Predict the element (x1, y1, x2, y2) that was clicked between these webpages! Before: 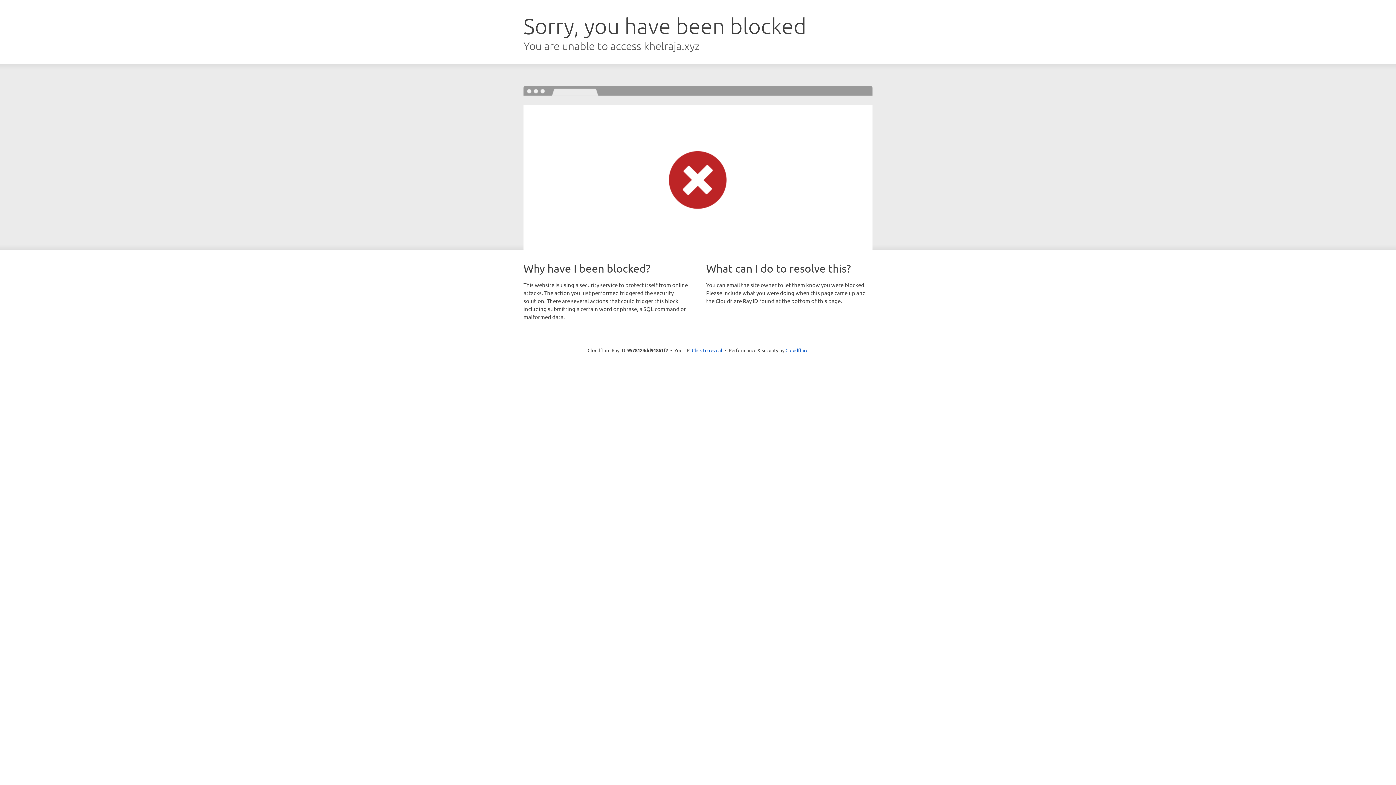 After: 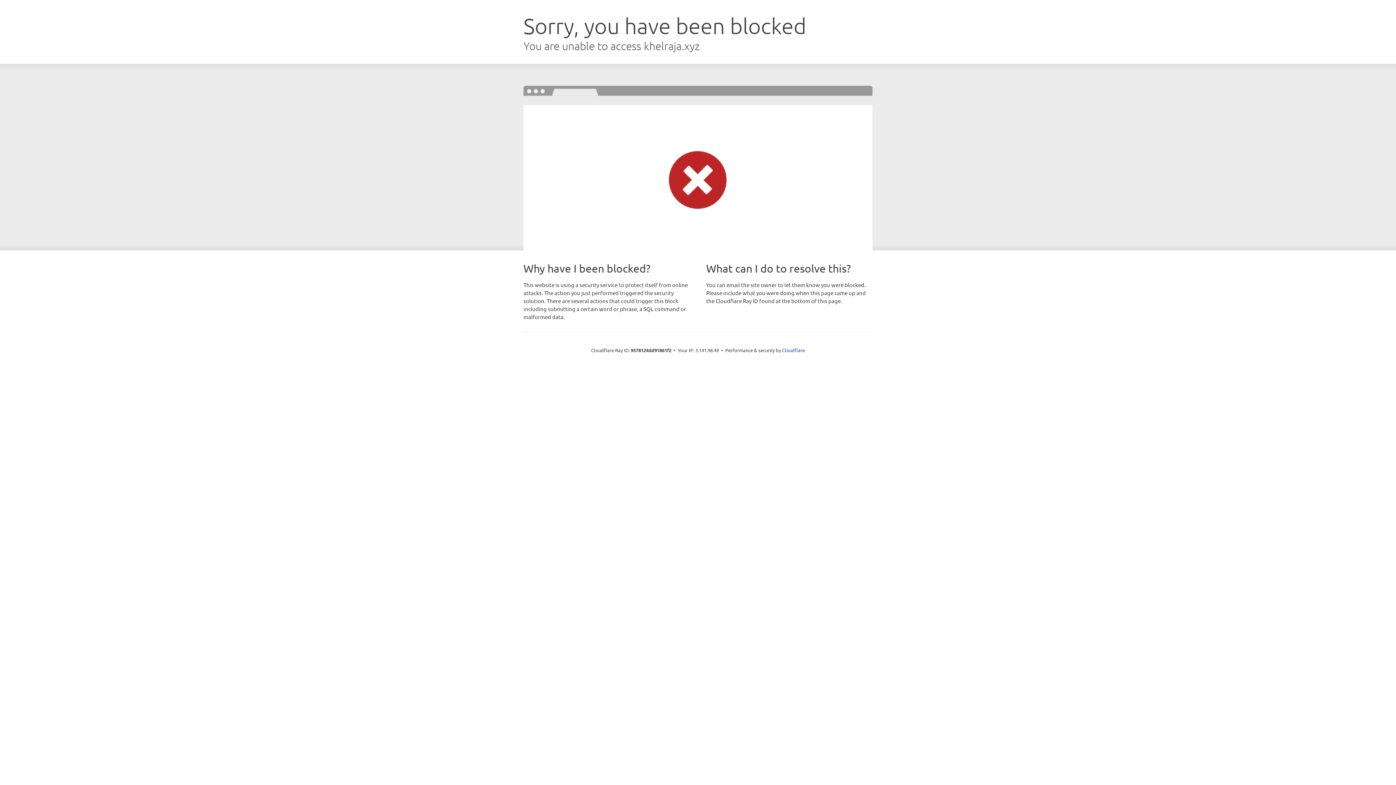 Action: label: Click to reveal bbox: (692, 346, 722, 353)